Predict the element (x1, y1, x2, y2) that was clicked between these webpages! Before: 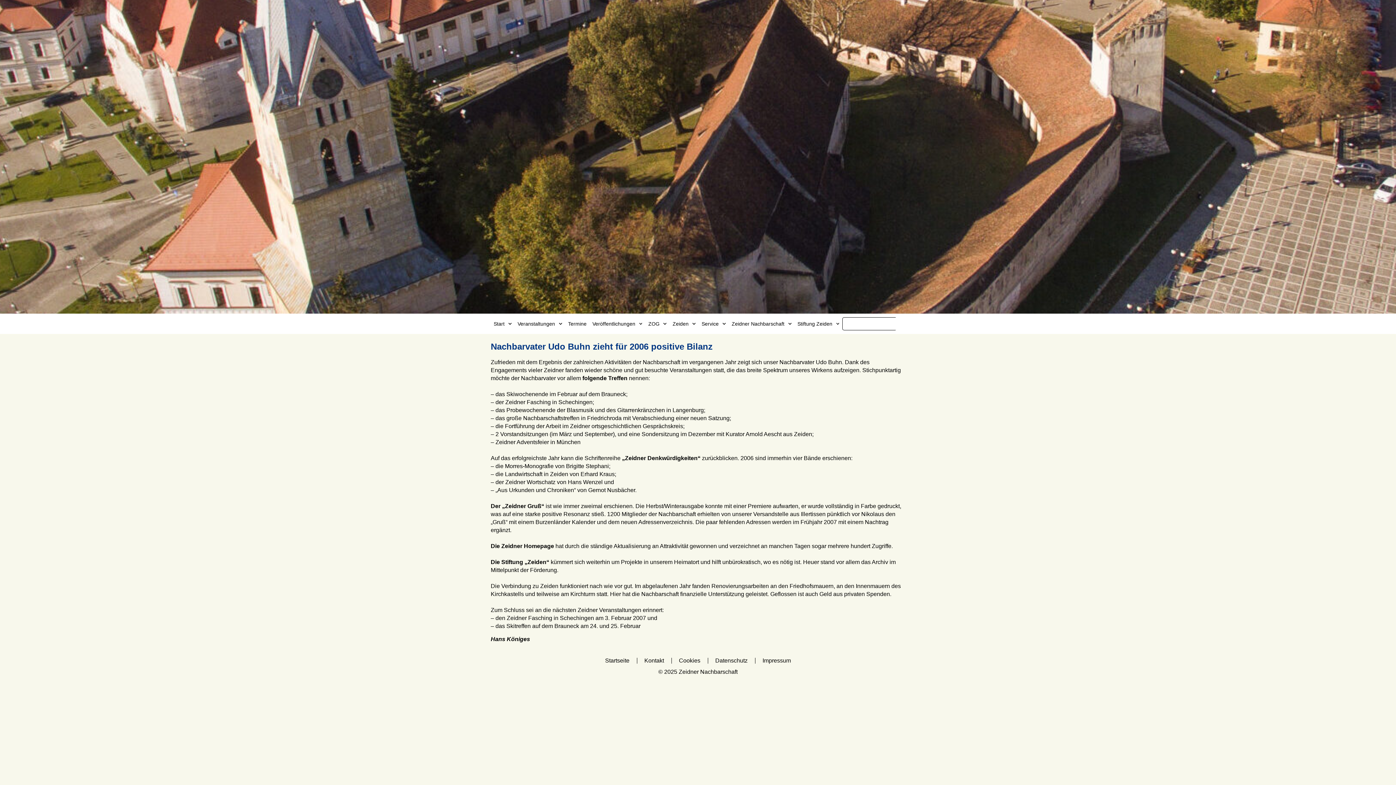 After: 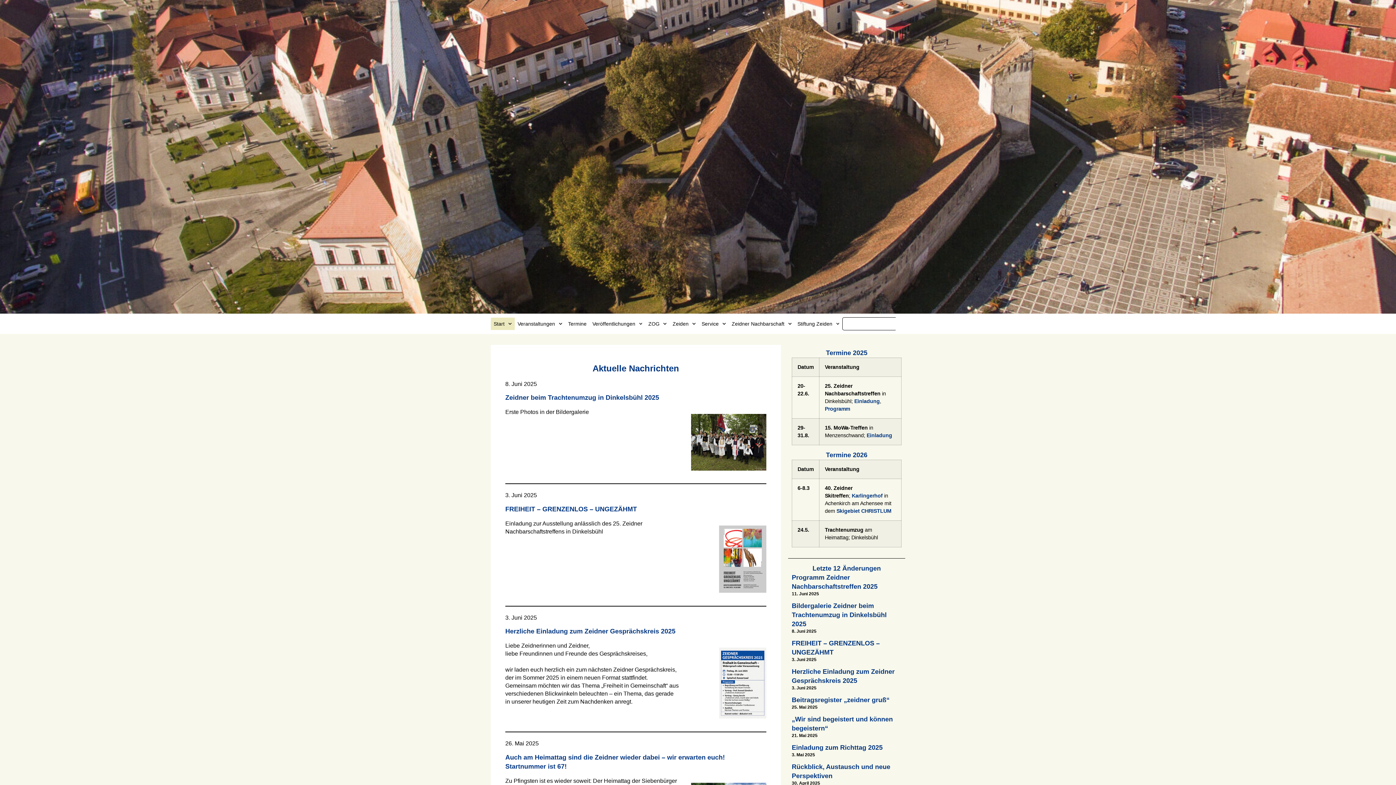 Action: bbox: (598, 652, 636, 669) label: Startseite